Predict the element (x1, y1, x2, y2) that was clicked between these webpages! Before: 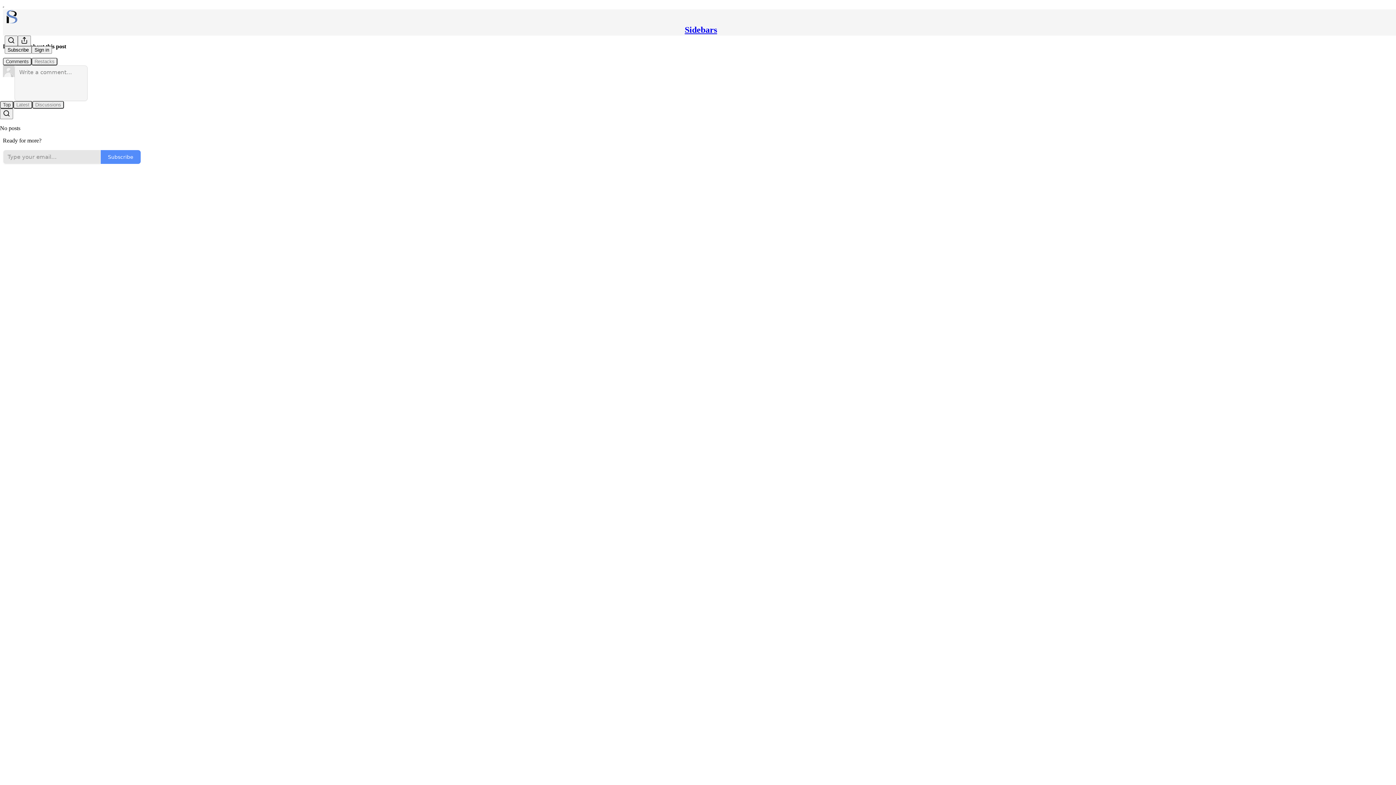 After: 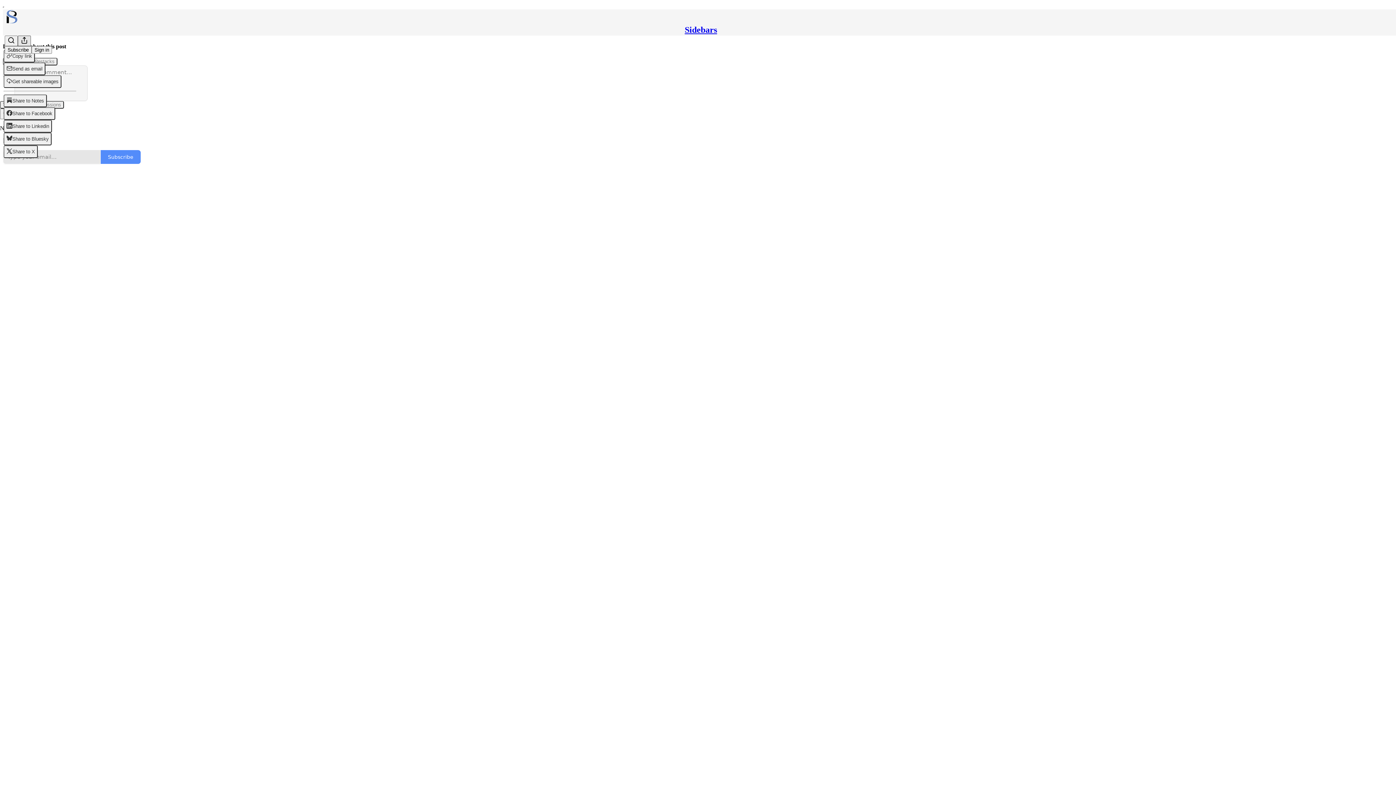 Action: label: View more bbox: (17, 35, 30, 46)